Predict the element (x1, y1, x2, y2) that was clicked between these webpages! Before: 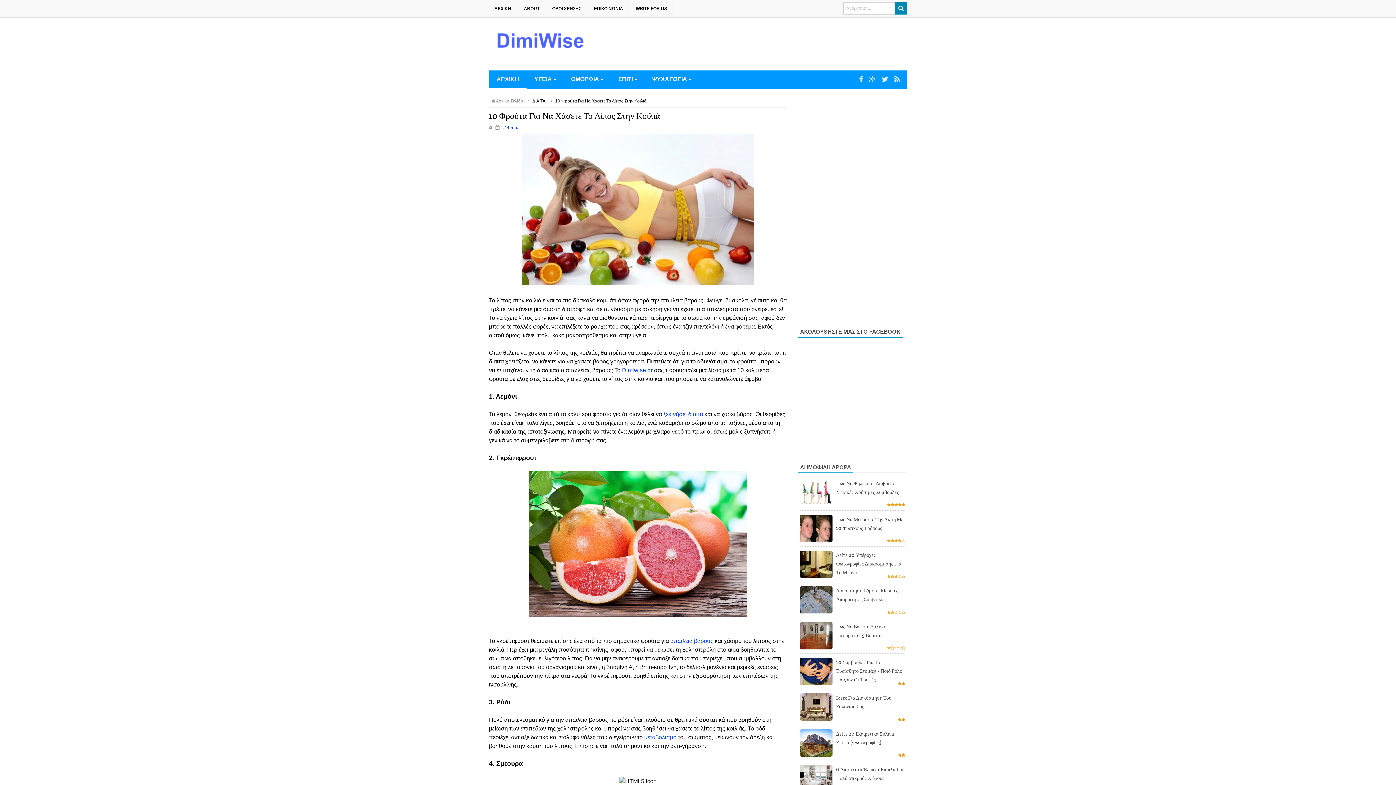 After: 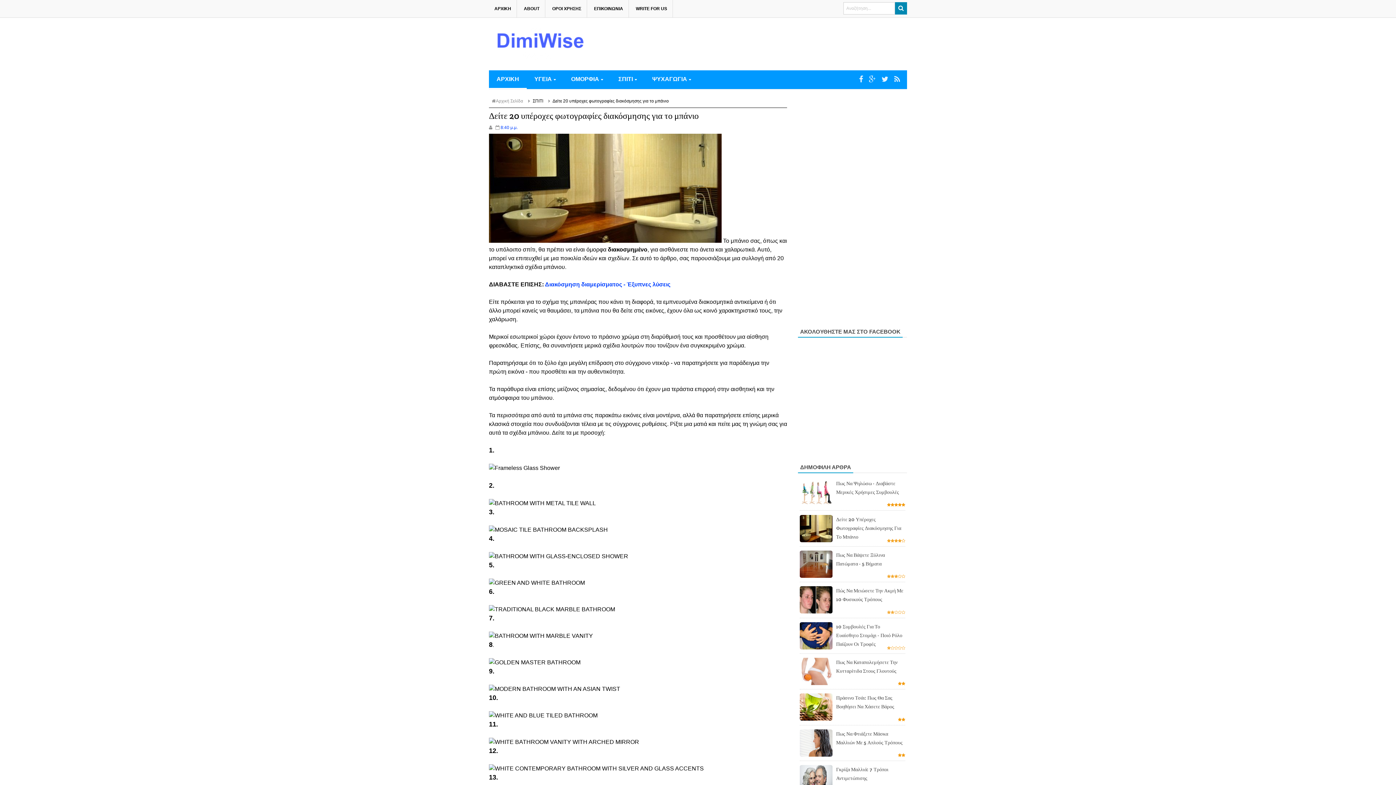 Action: bbox: (836, 551, 901, 575) label: Δείτε 20 Υπέροχες Φωτογραφίες Διακόσμησης Για Το Μπάνιο